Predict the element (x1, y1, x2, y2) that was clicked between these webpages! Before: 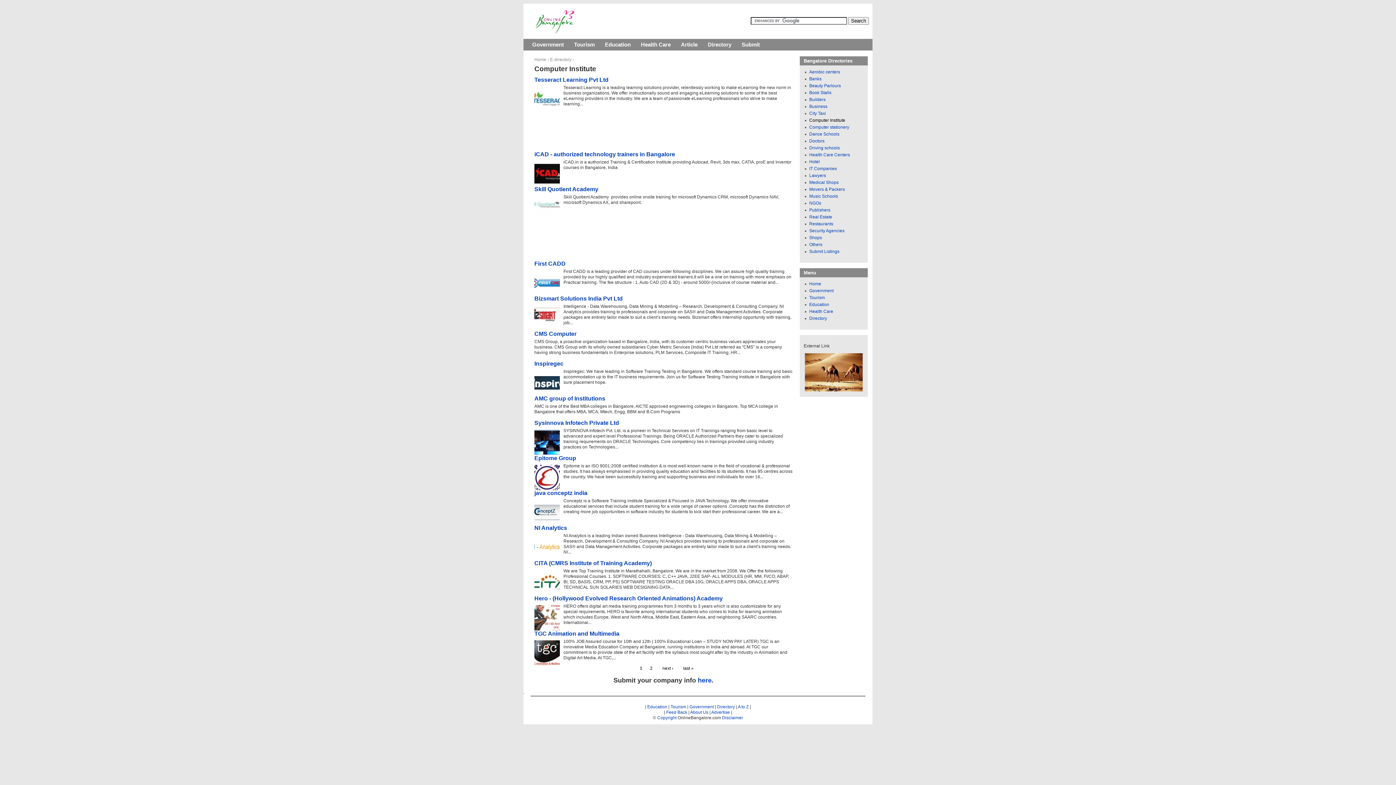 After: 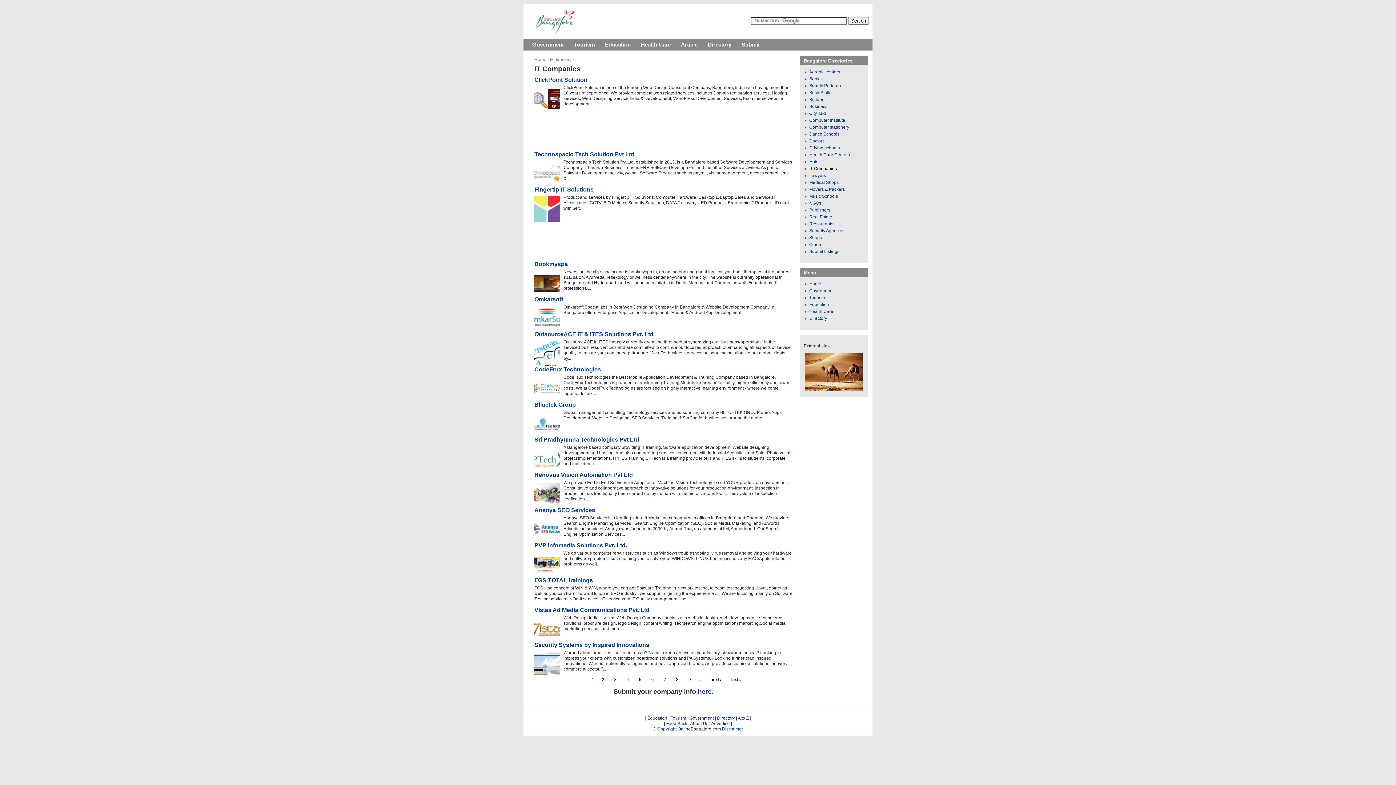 Action: bbox: (809, 166, 837, 171) label: IT Companies